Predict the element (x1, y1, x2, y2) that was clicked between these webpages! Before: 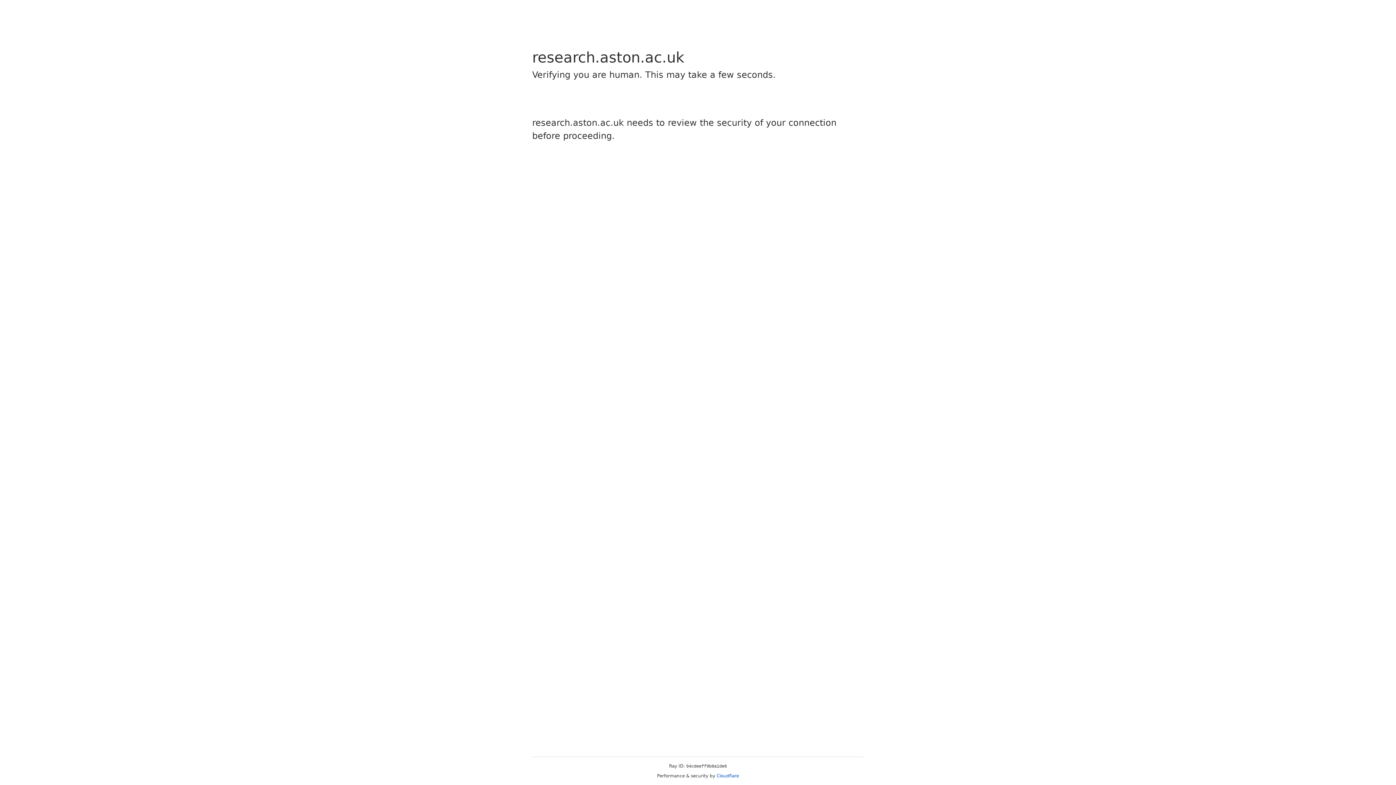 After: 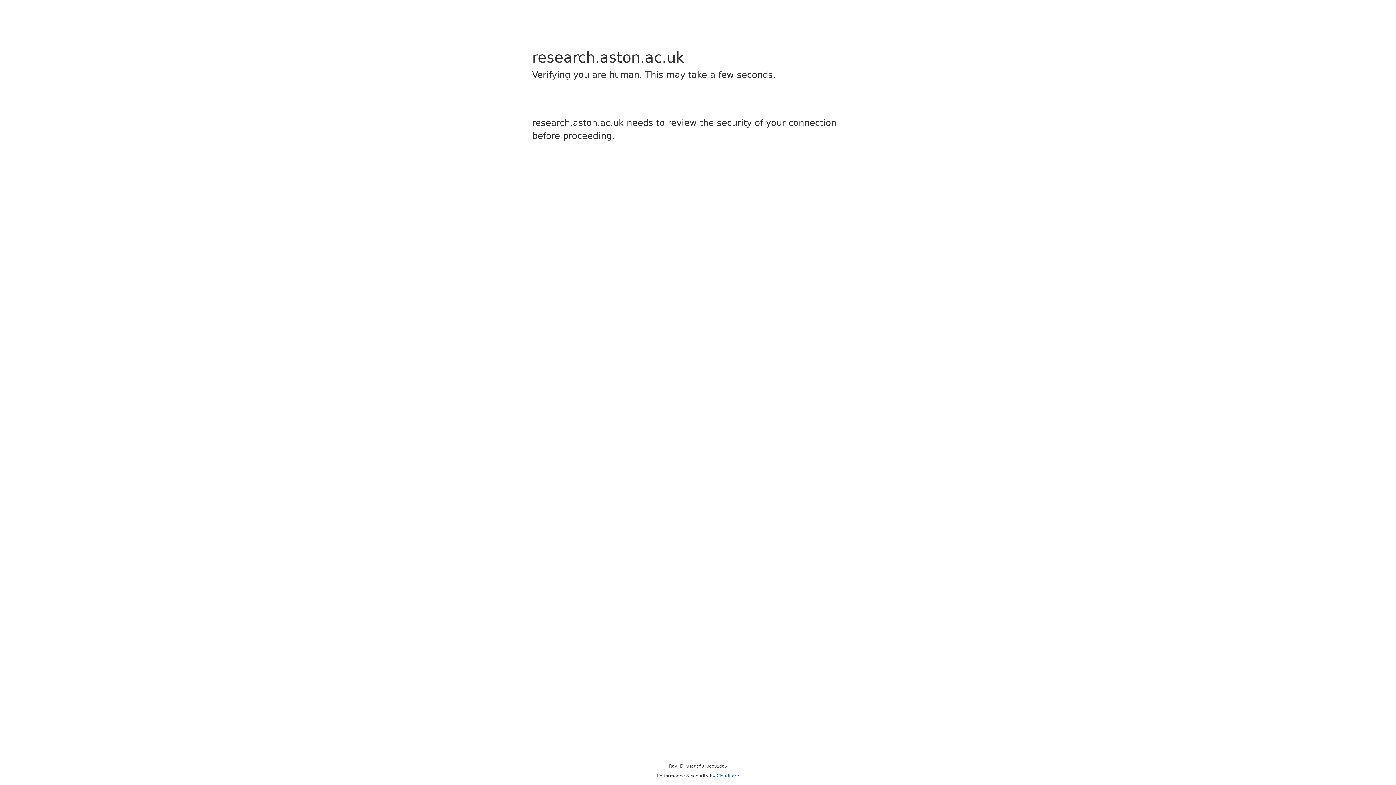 Action: label: Cloudflare bbox: (716, 773, 739, 778)